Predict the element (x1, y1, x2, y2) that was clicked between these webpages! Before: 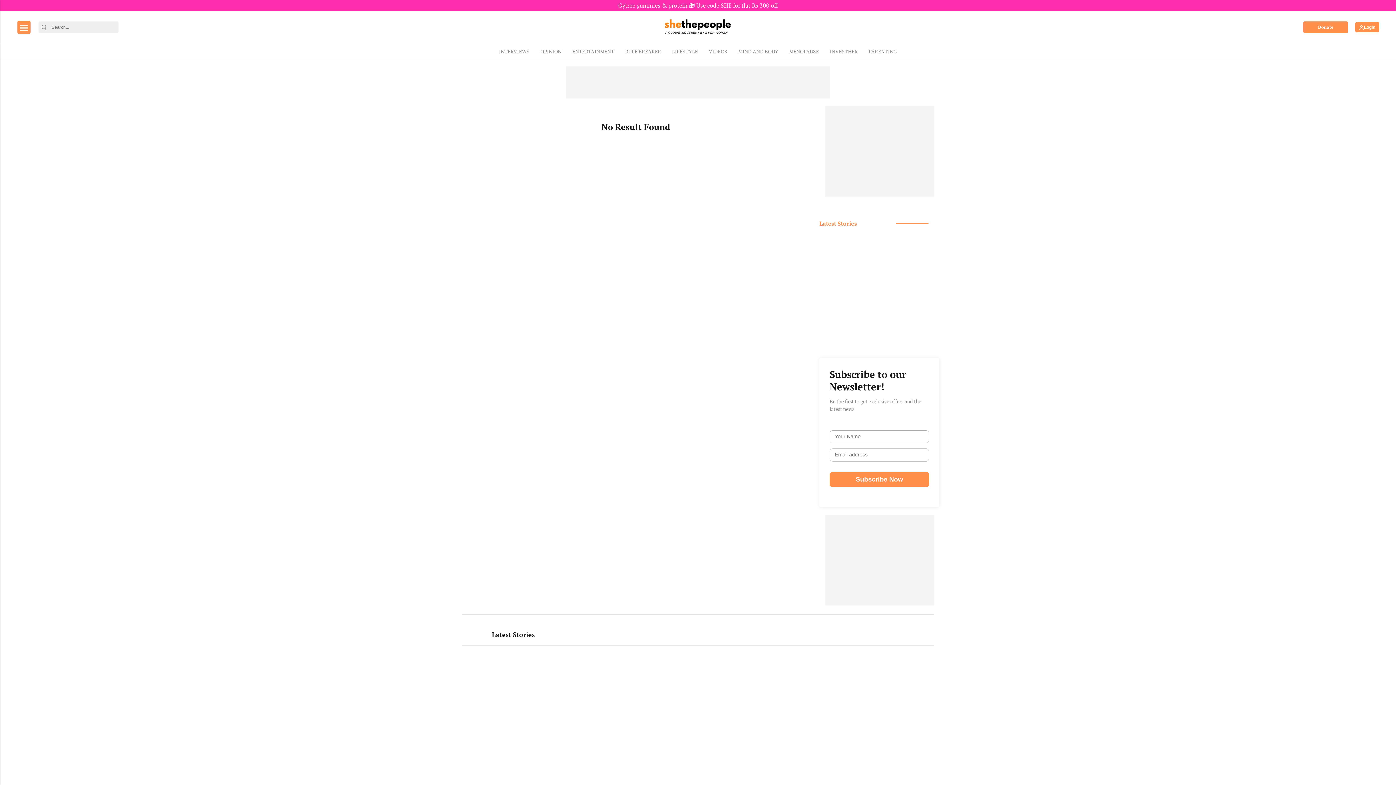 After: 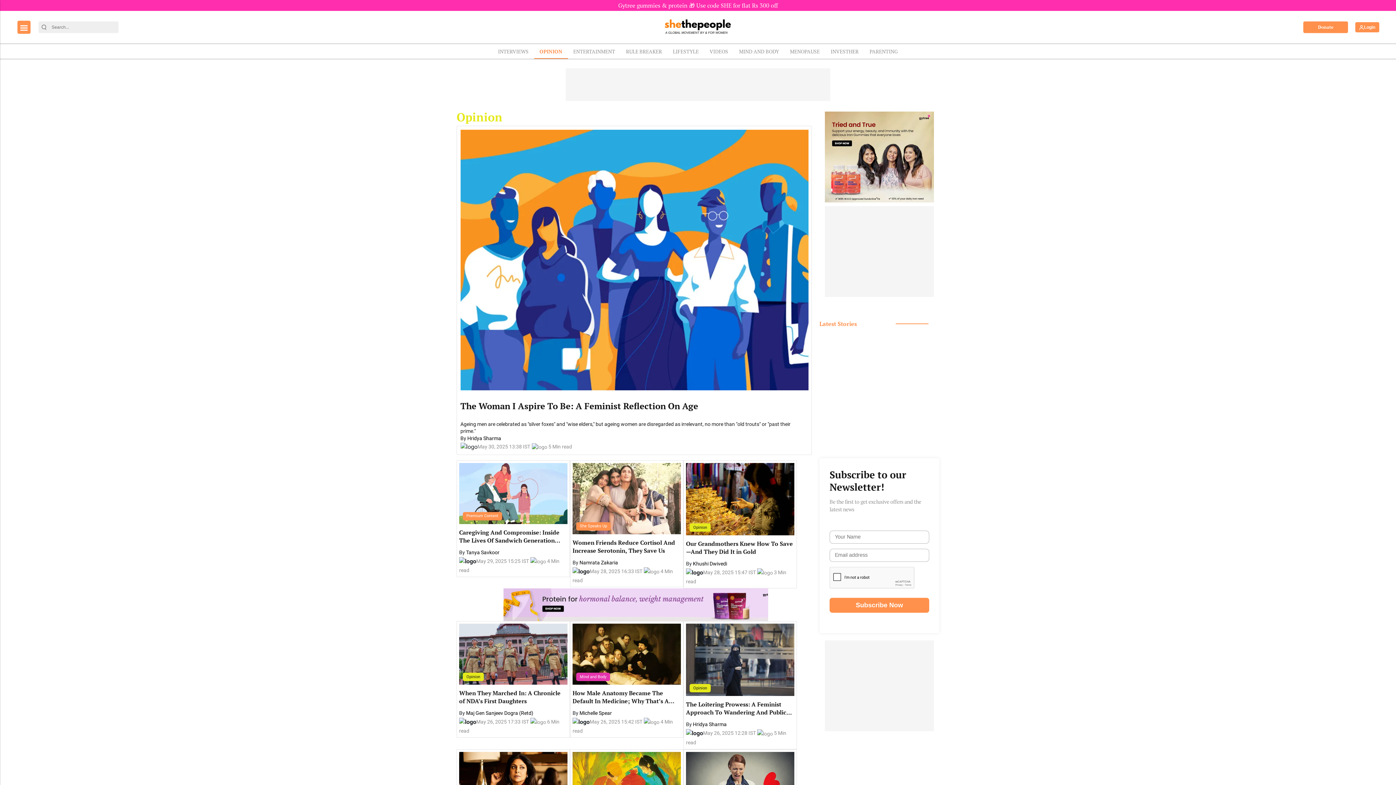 Action: bbox: (535, 44, 567, 58) label: OPINION